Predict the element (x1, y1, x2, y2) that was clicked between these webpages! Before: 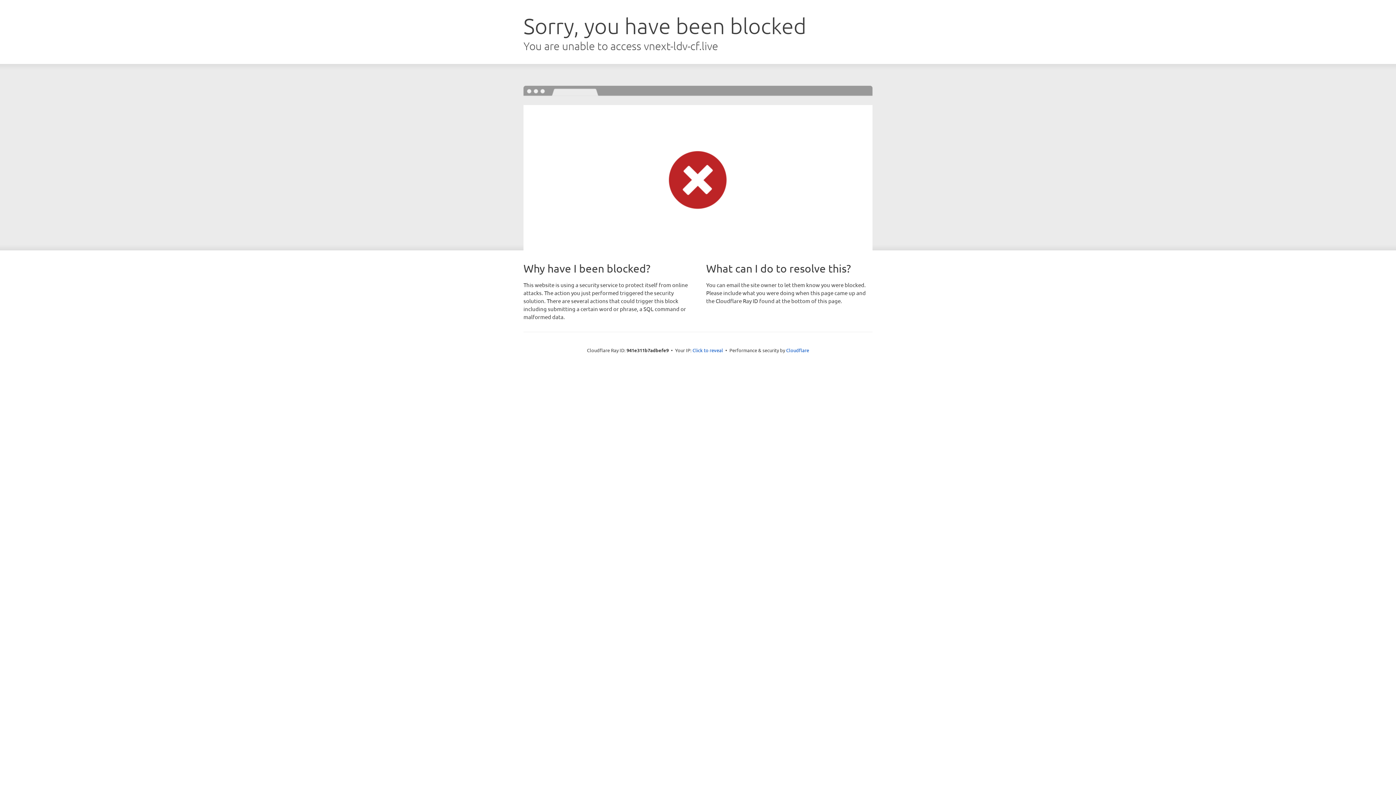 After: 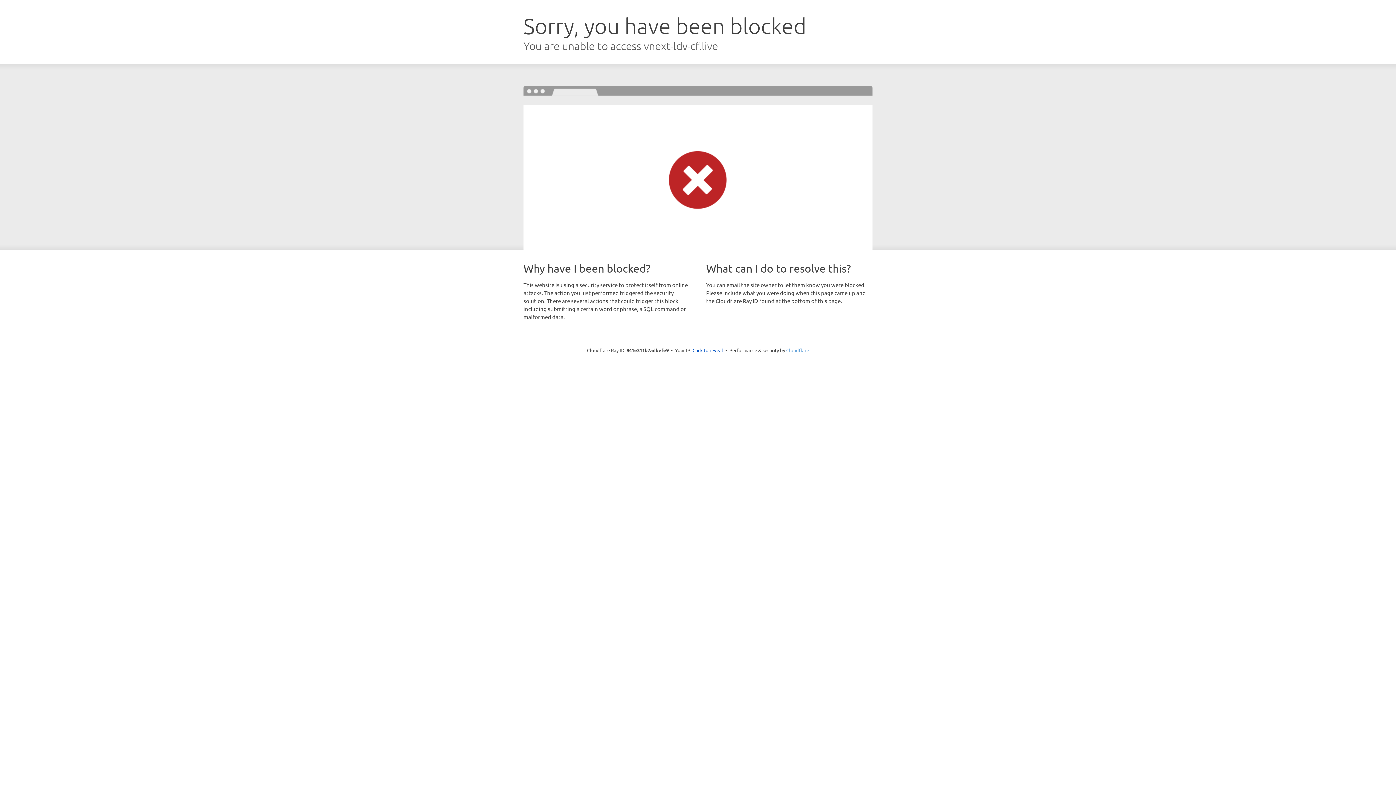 Action: label: Cloudflare bbox: (786, 347, 809, 353)